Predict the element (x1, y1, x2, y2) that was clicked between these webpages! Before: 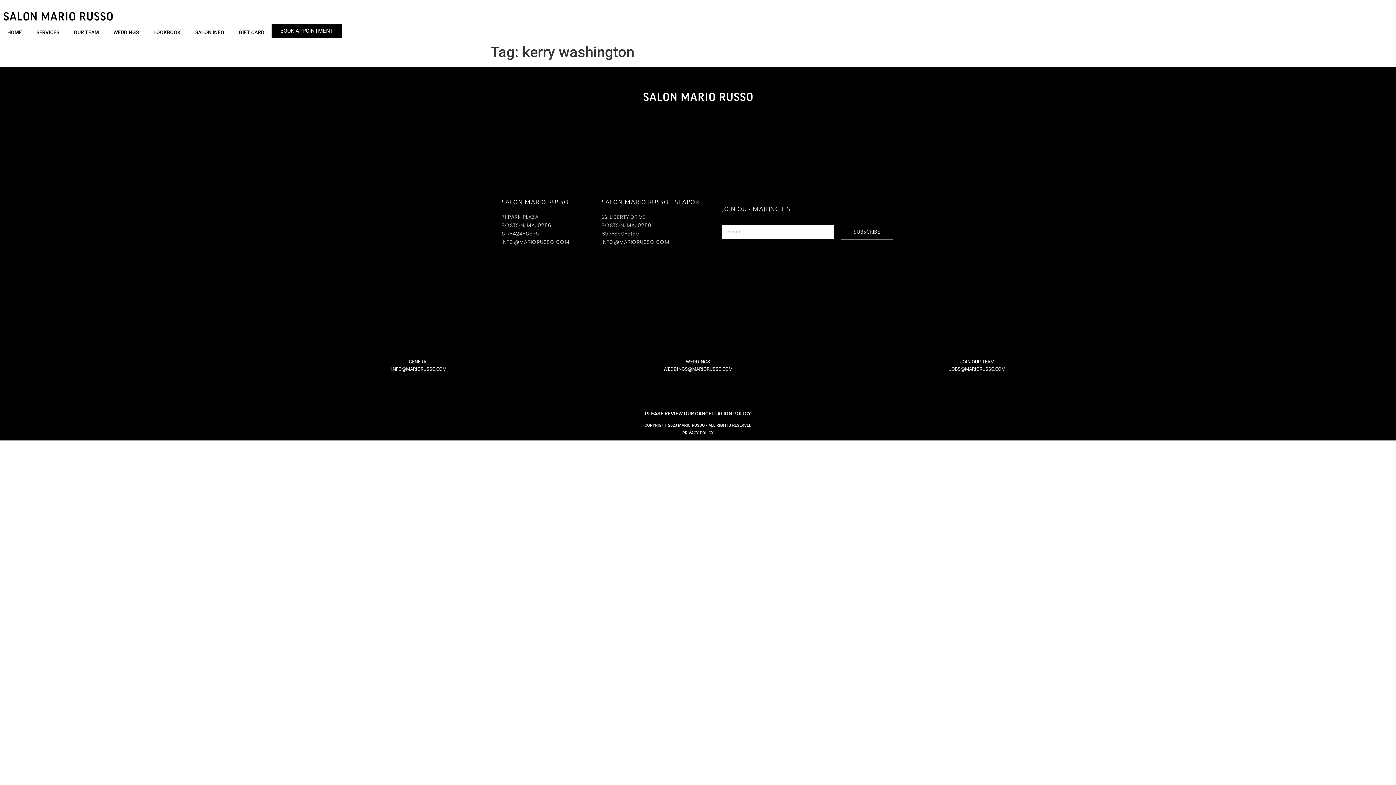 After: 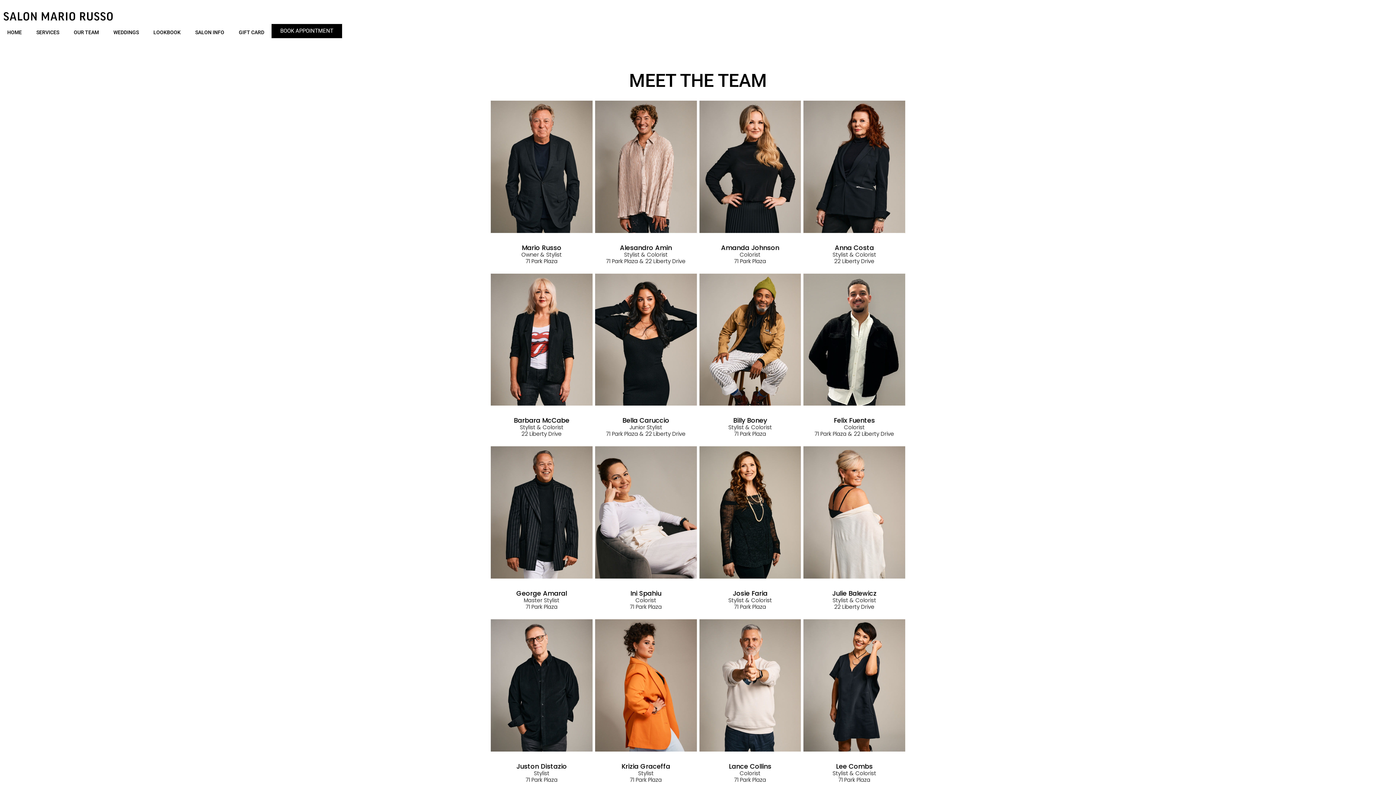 Action: label: OUR TEAM bbox: (66, 24, 106, 40)